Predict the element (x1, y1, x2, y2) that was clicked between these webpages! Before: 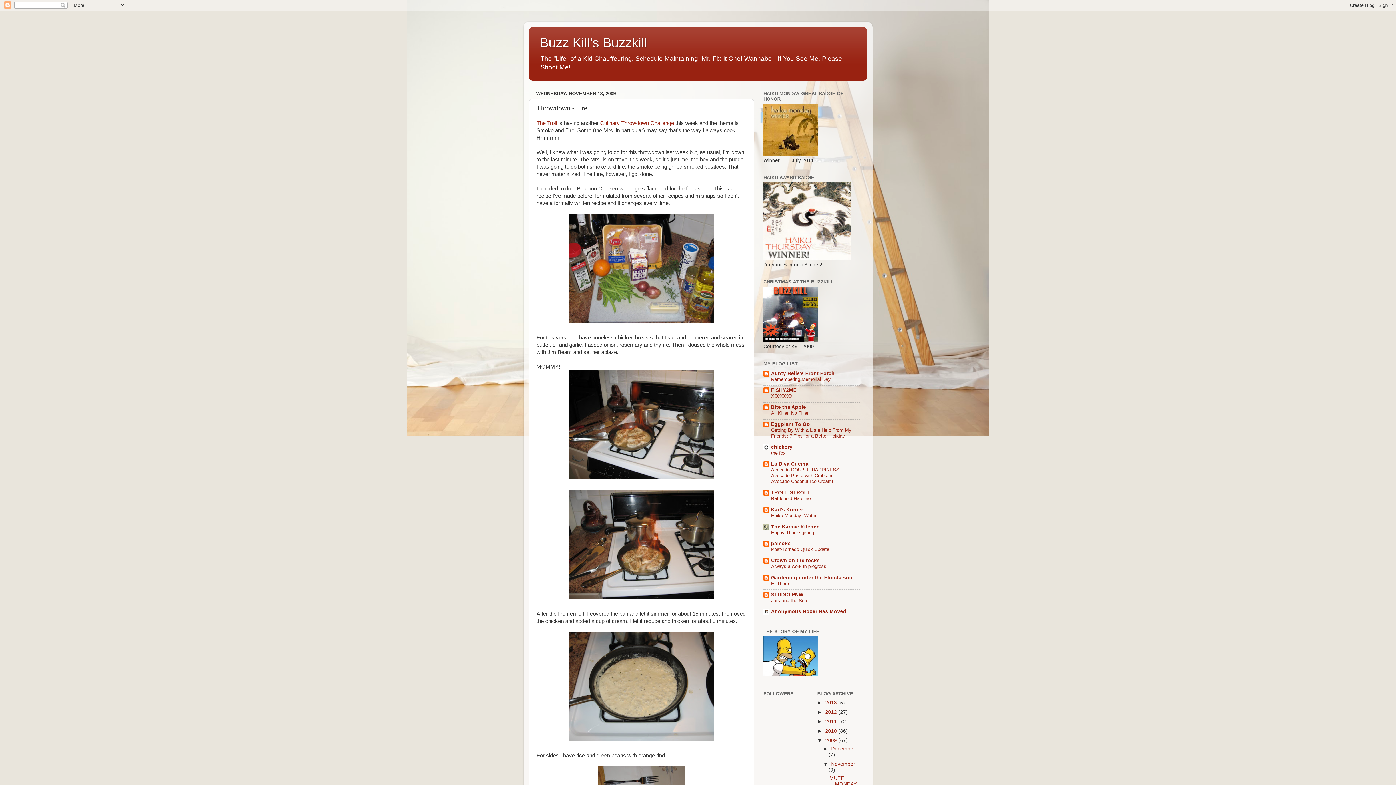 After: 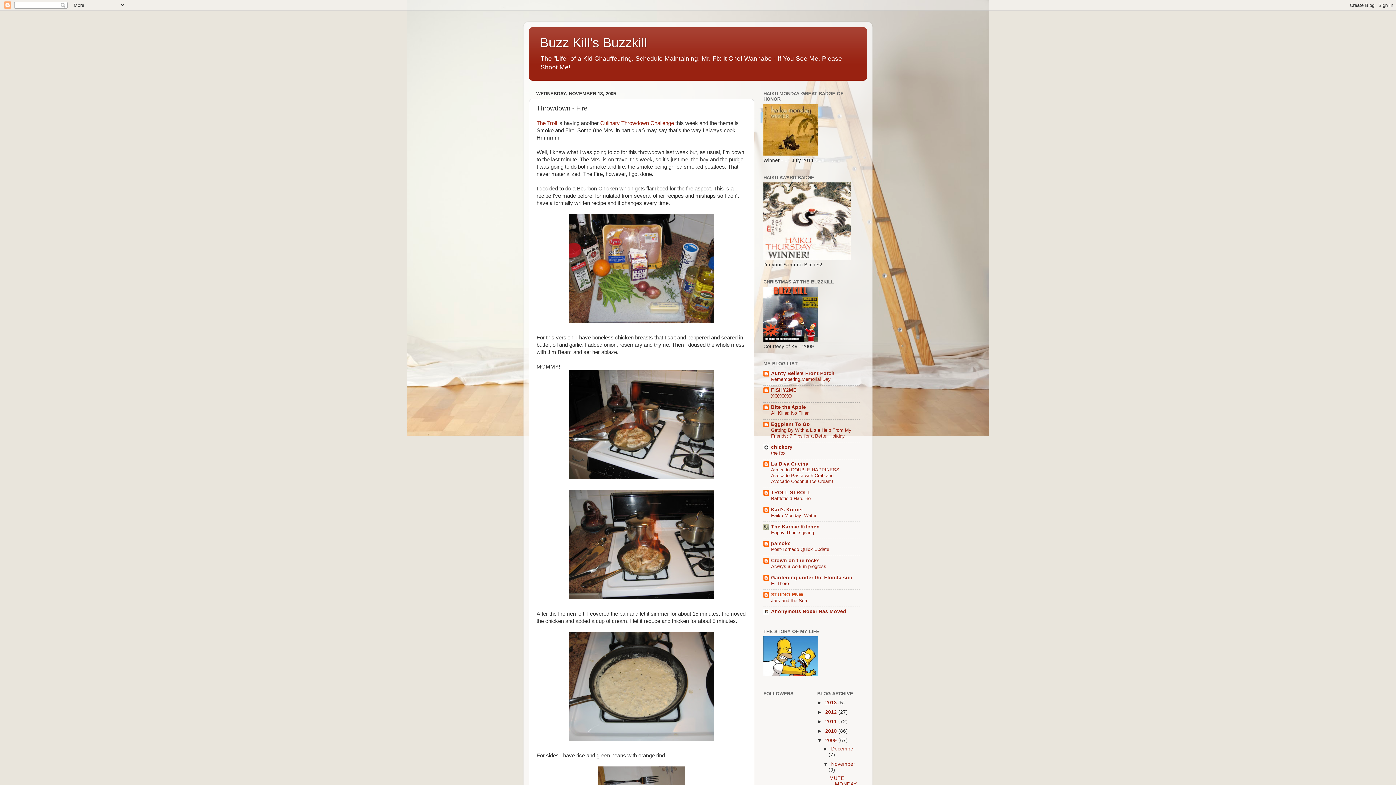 Action: bbox: (771, 592, 803, 597) label: STUDIO PNW